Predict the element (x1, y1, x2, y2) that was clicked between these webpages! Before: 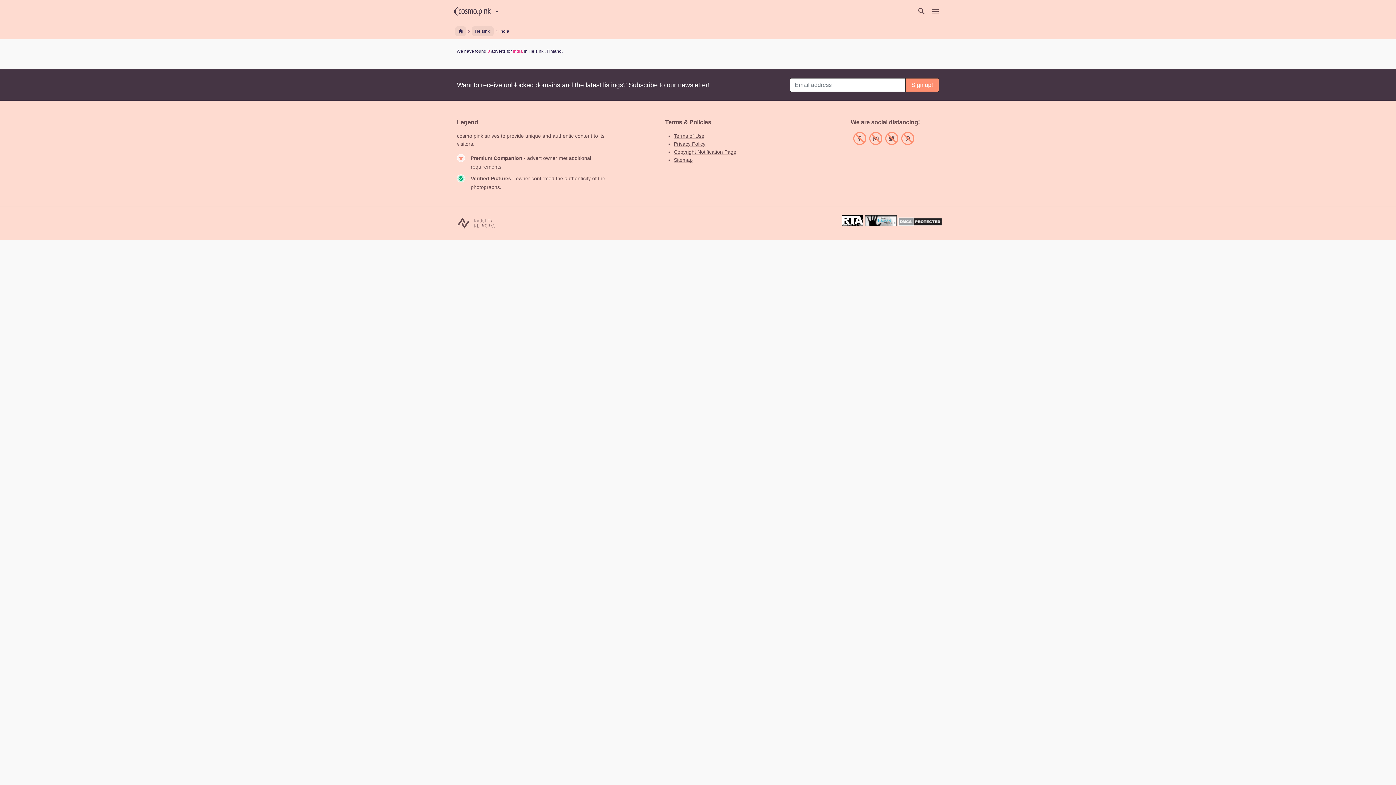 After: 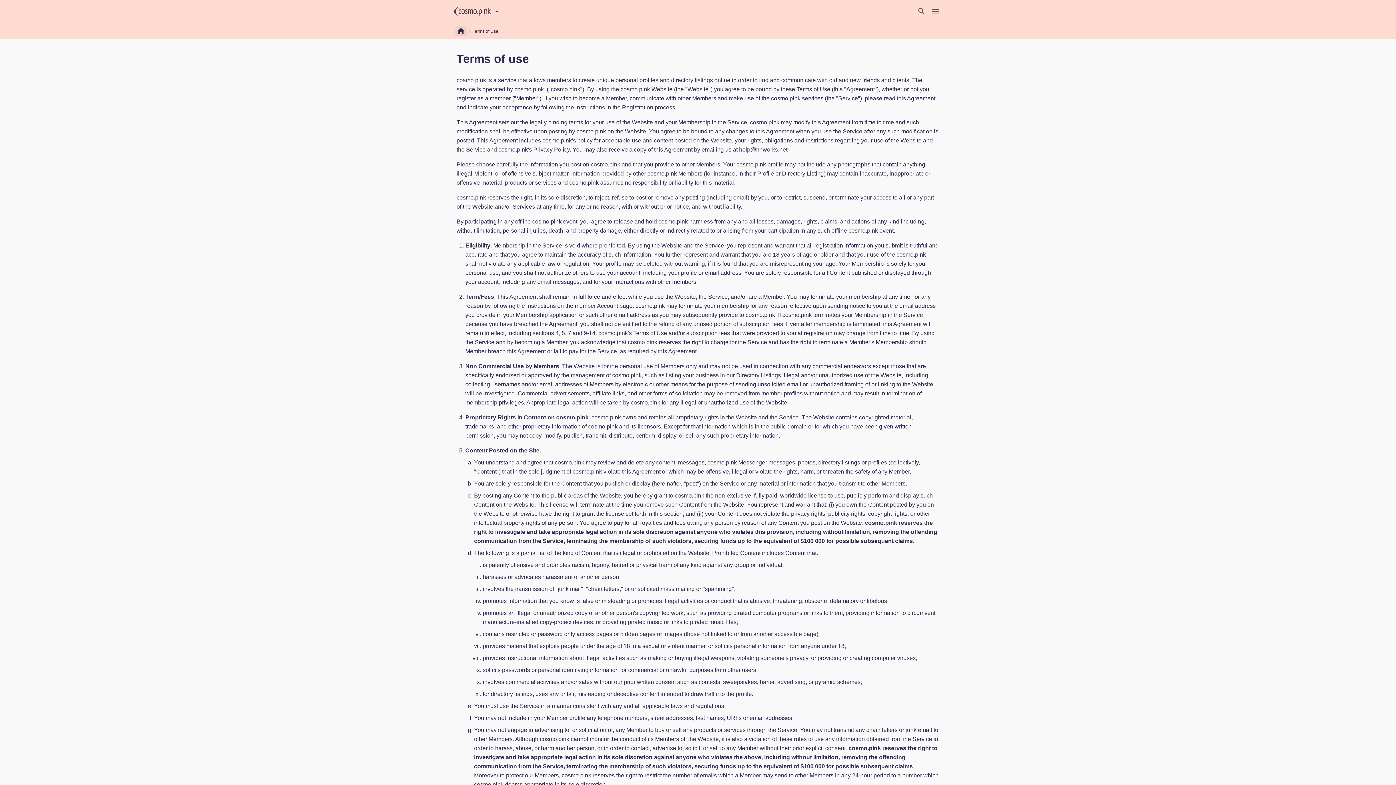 Action: bbox: (674, 133, 704, 138) label: Terms of Use